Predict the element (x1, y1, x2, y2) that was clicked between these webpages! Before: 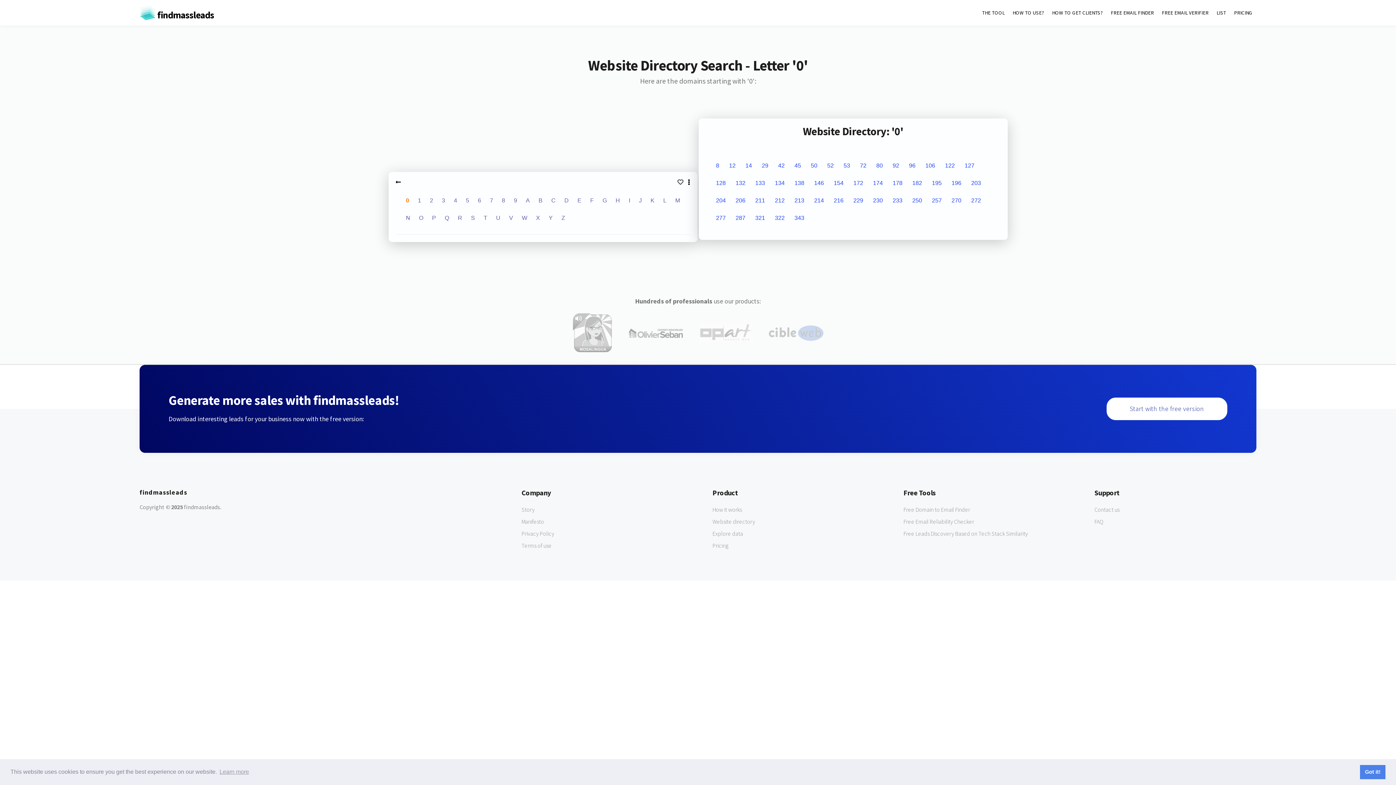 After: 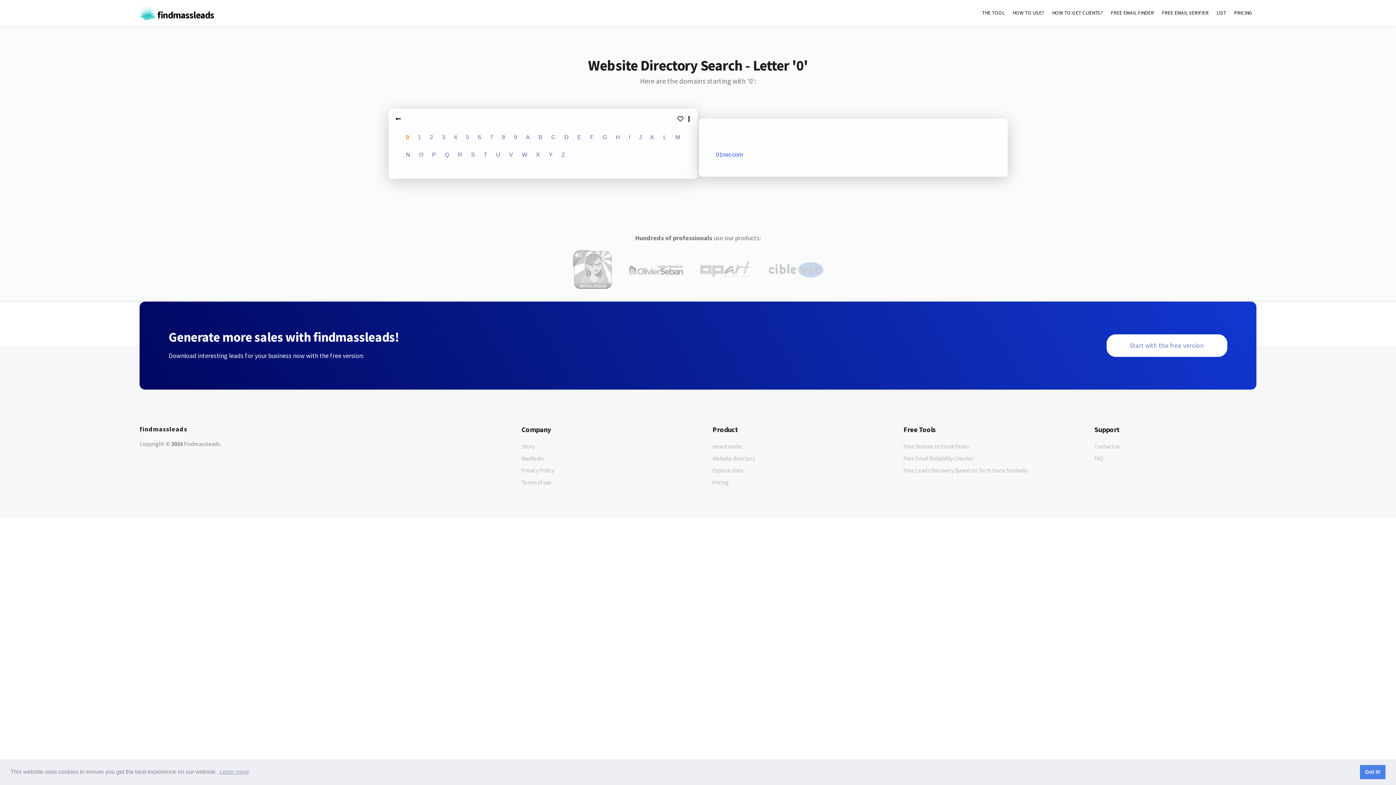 Action: label: 8 bbox: (716, 162, 719, 168)